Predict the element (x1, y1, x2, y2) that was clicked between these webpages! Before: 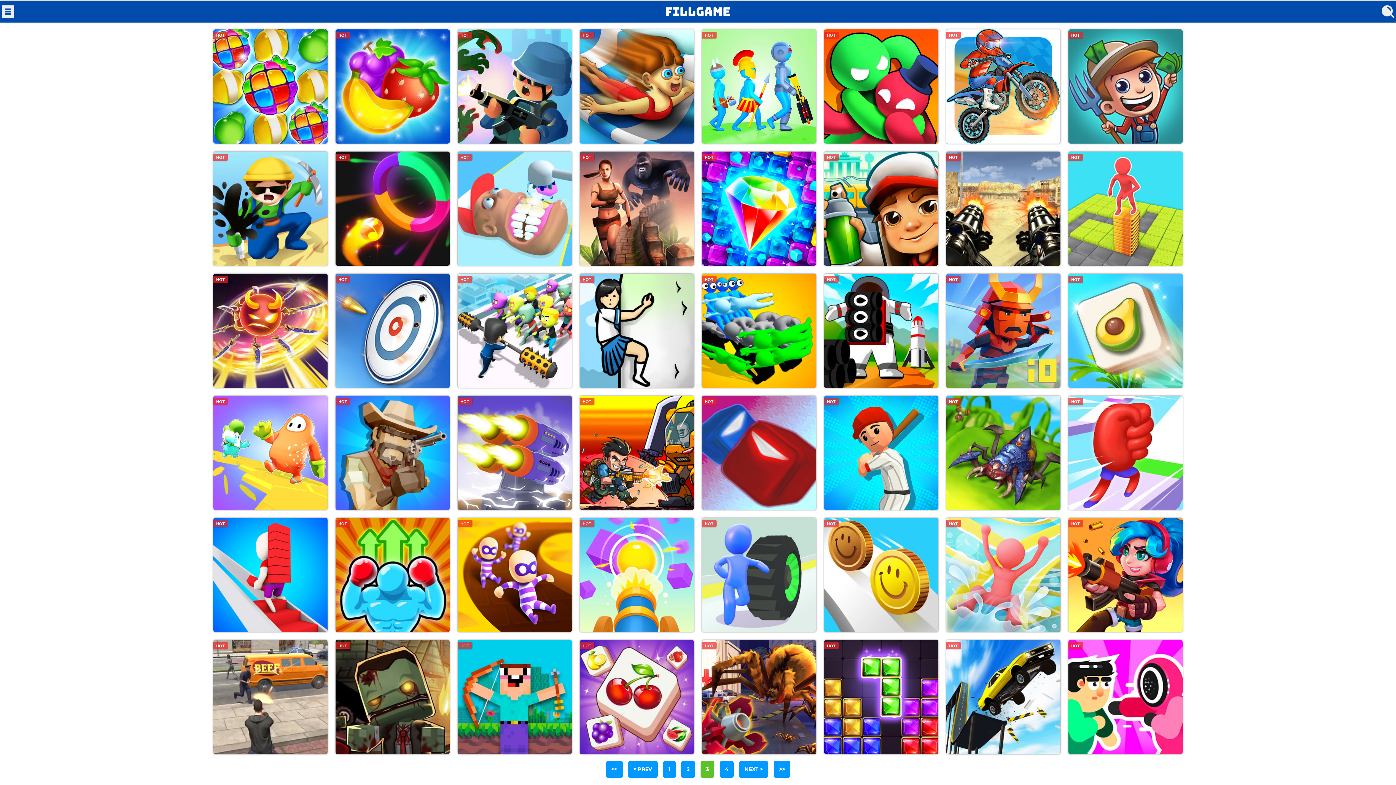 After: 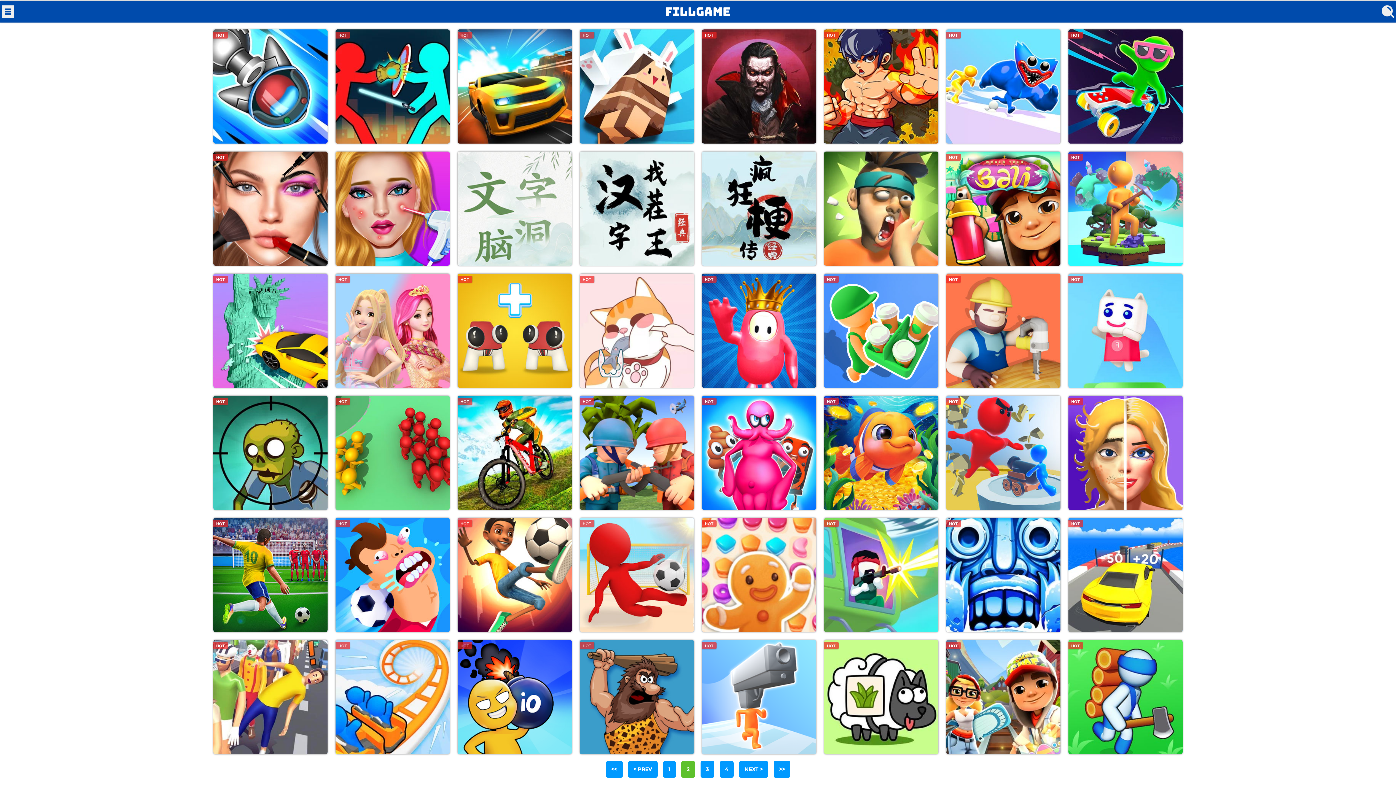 Action: bbox: (681, 761, 695, 778) label: 2